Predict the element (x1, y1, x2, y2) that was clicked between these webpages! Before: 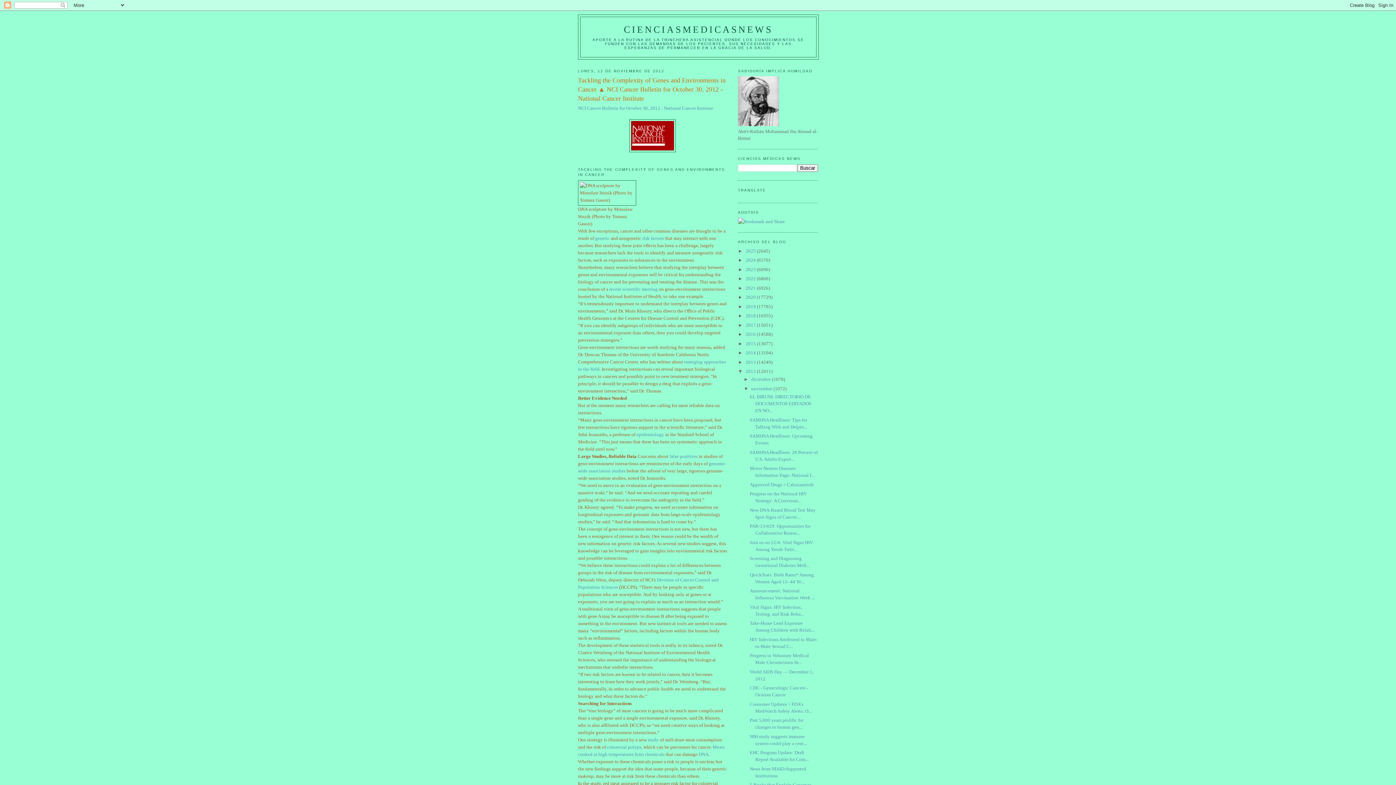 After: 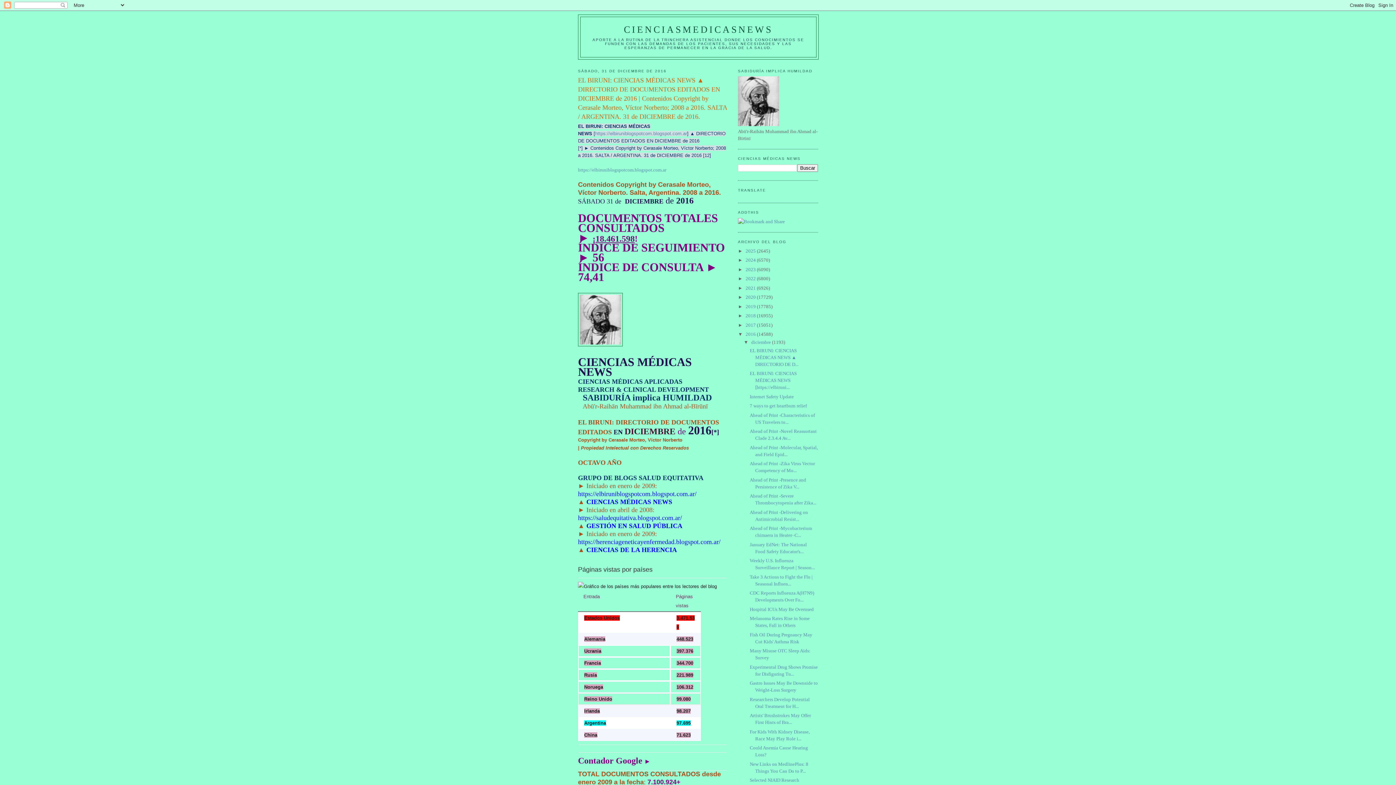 Action: label: 2016  bbox: (745, 331, 757, 337)